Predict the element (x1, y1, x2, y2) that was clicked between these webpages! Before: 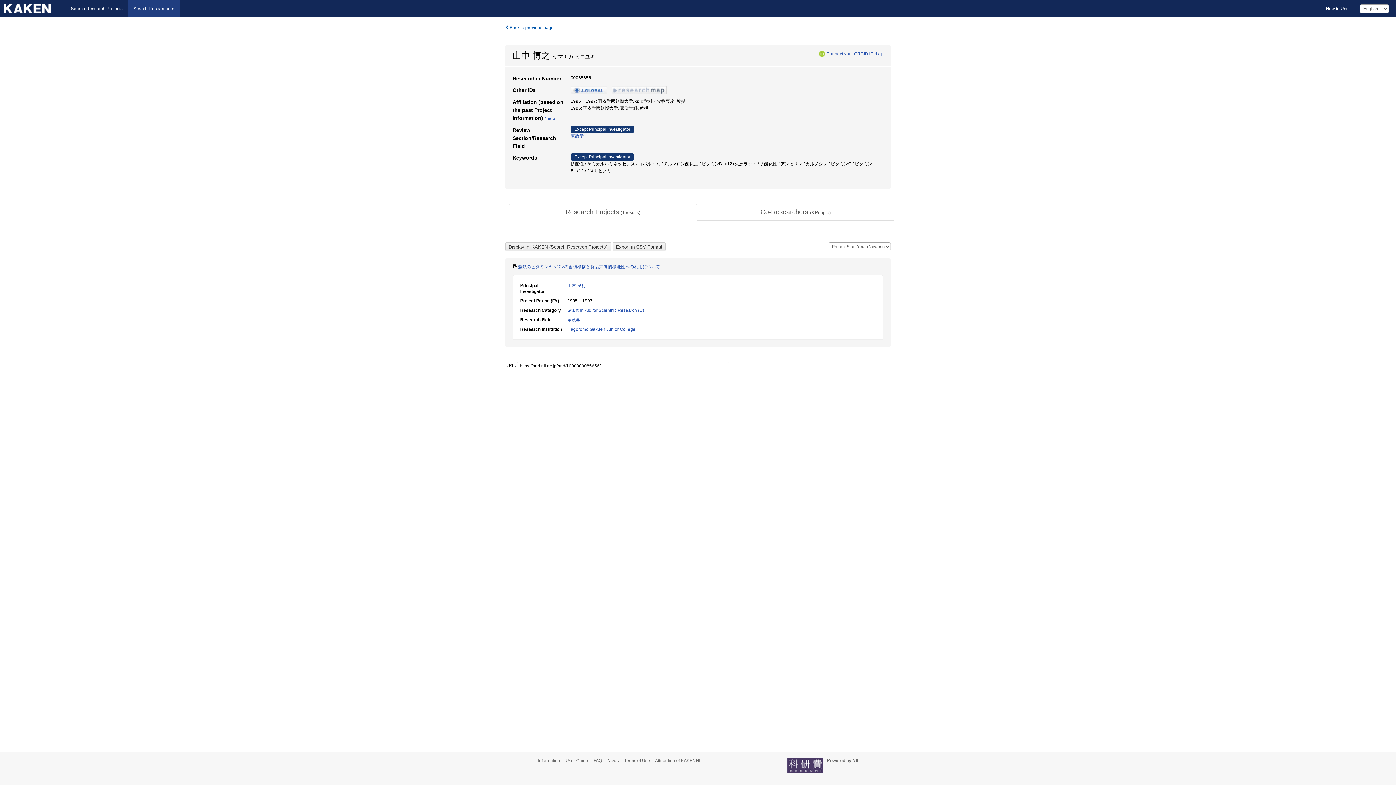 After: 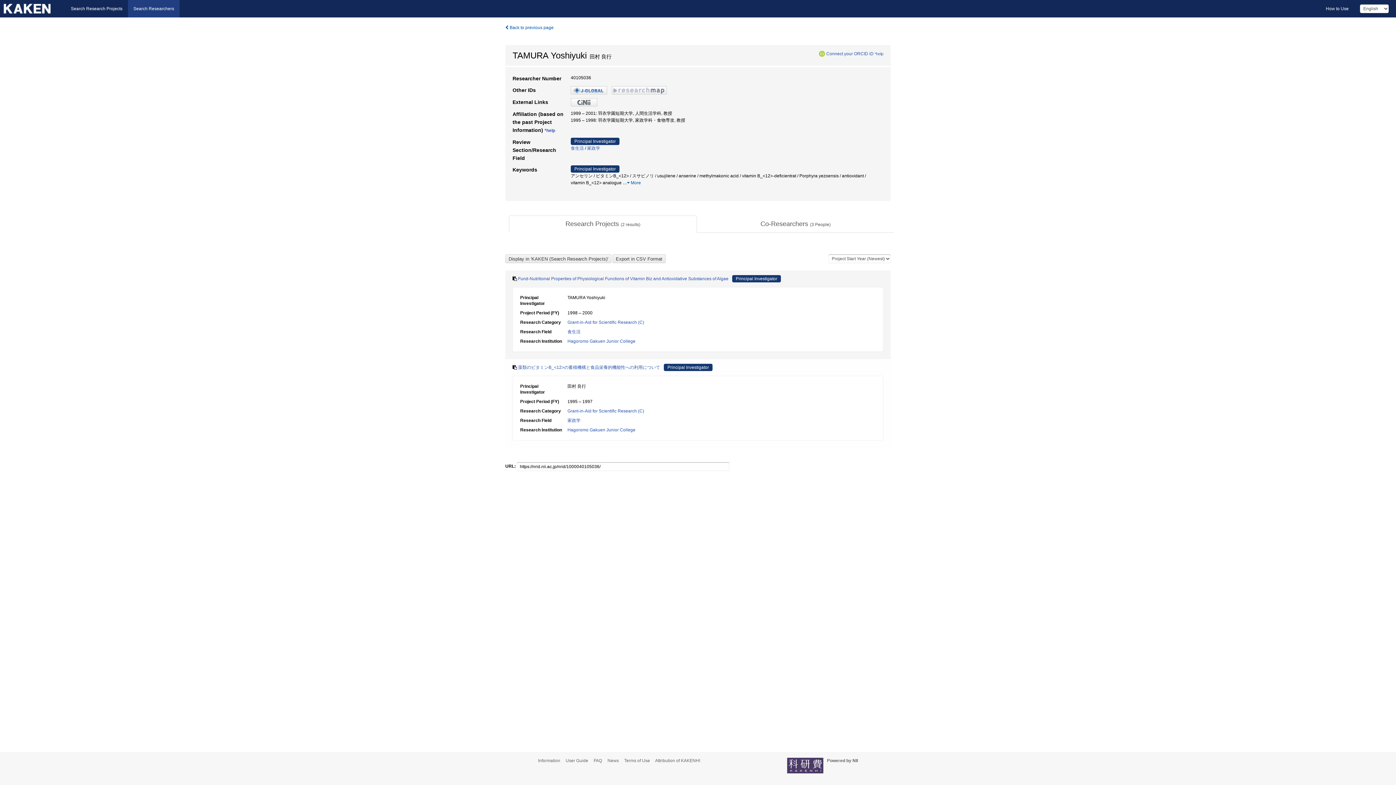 Action: label: 田村 良行 bbox: (567, 283, 586, 288)